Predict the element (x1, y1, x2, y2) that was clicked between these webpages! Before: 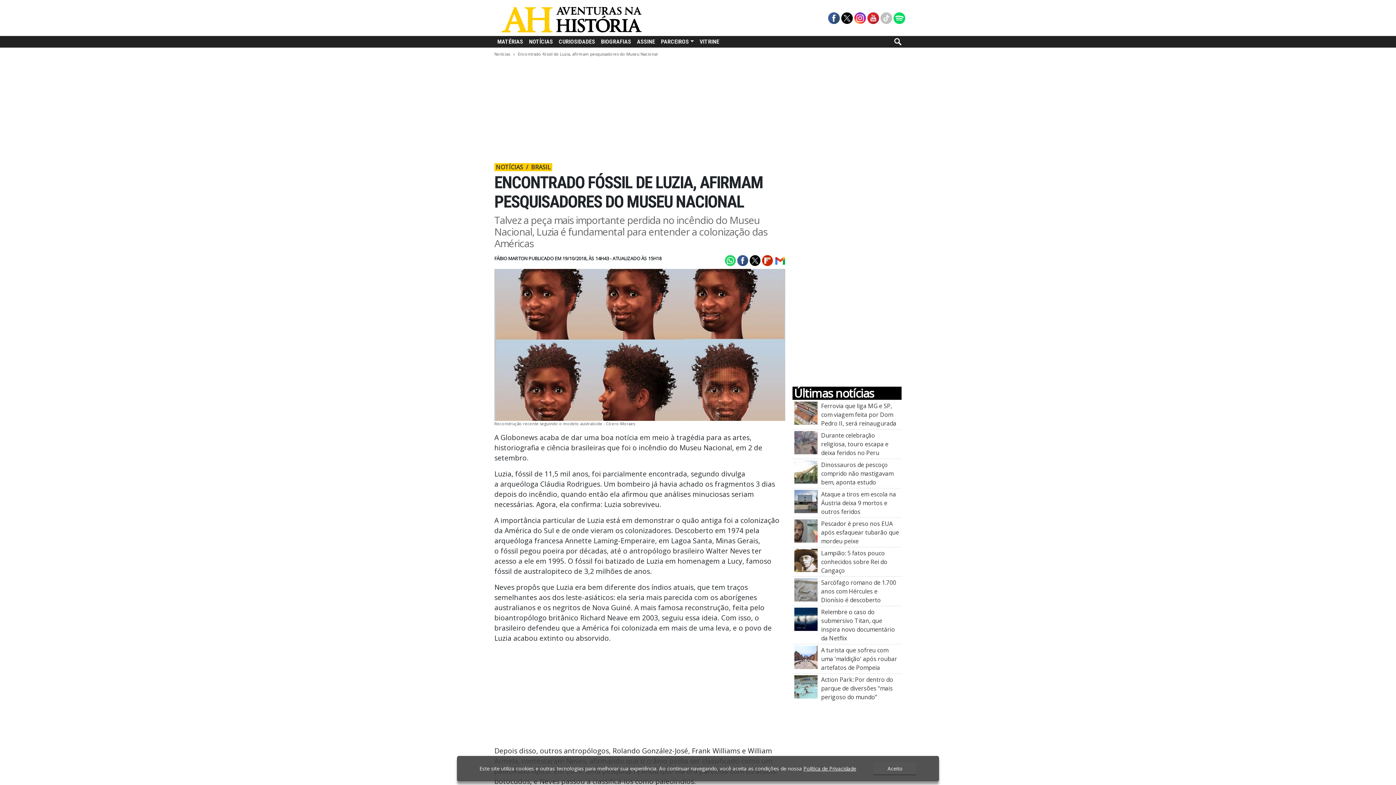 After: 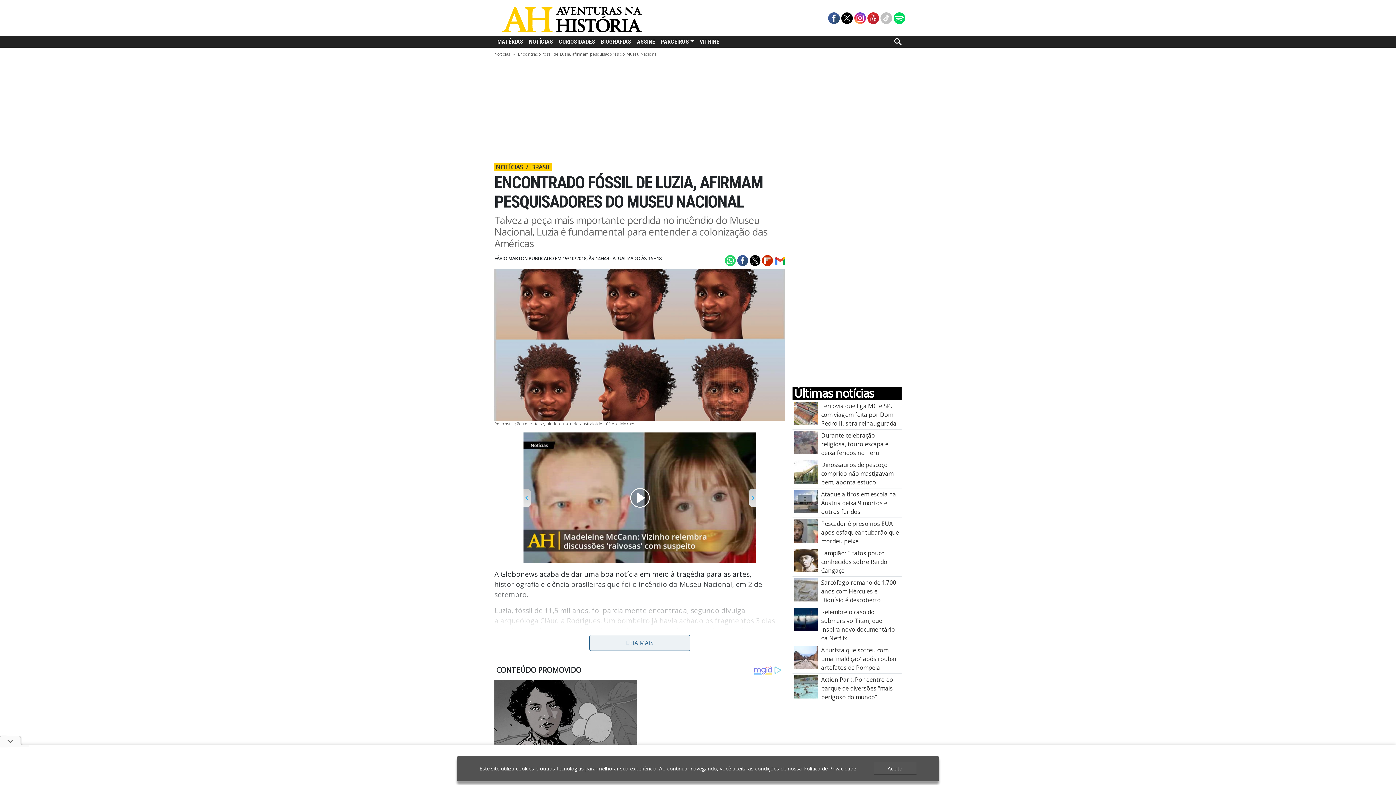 Action: bbox: (723, 256, 735, 264)